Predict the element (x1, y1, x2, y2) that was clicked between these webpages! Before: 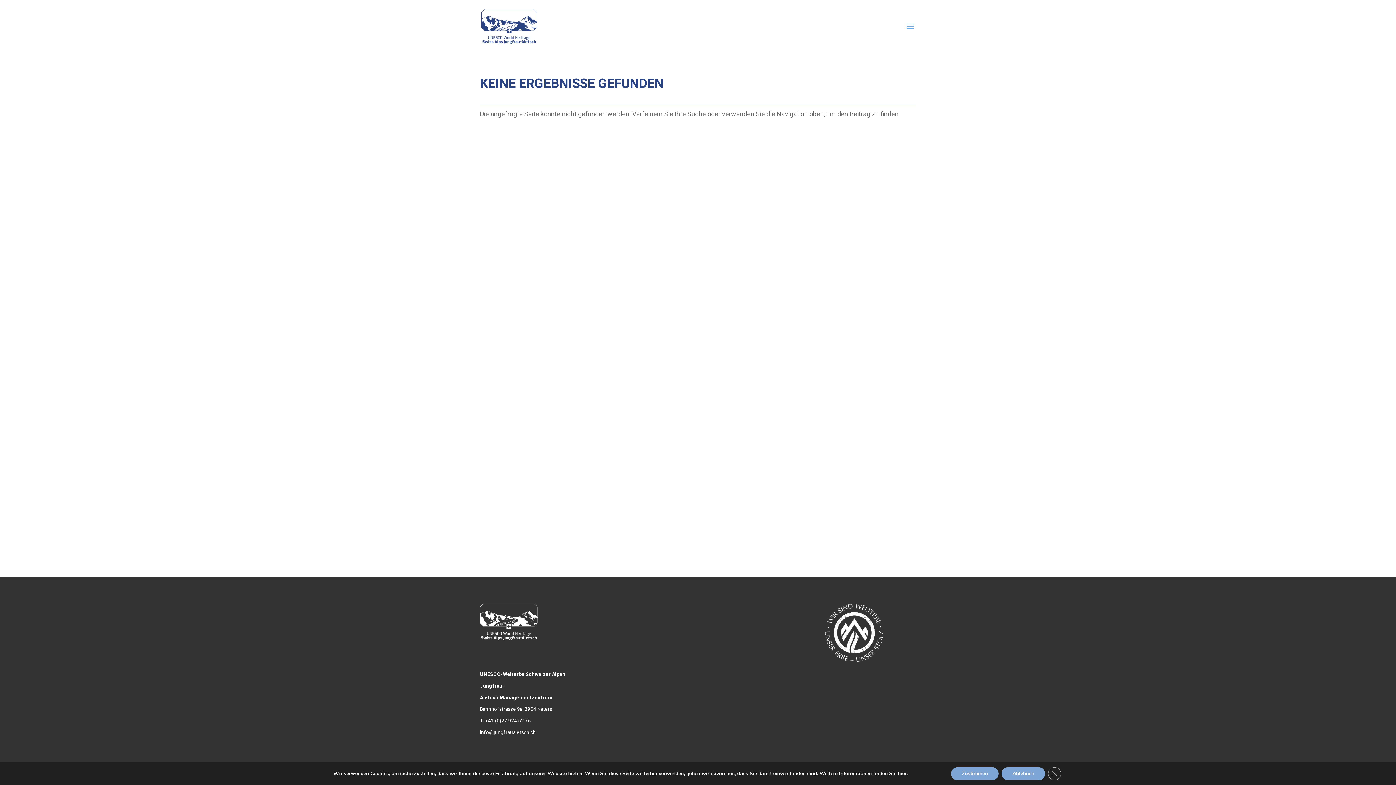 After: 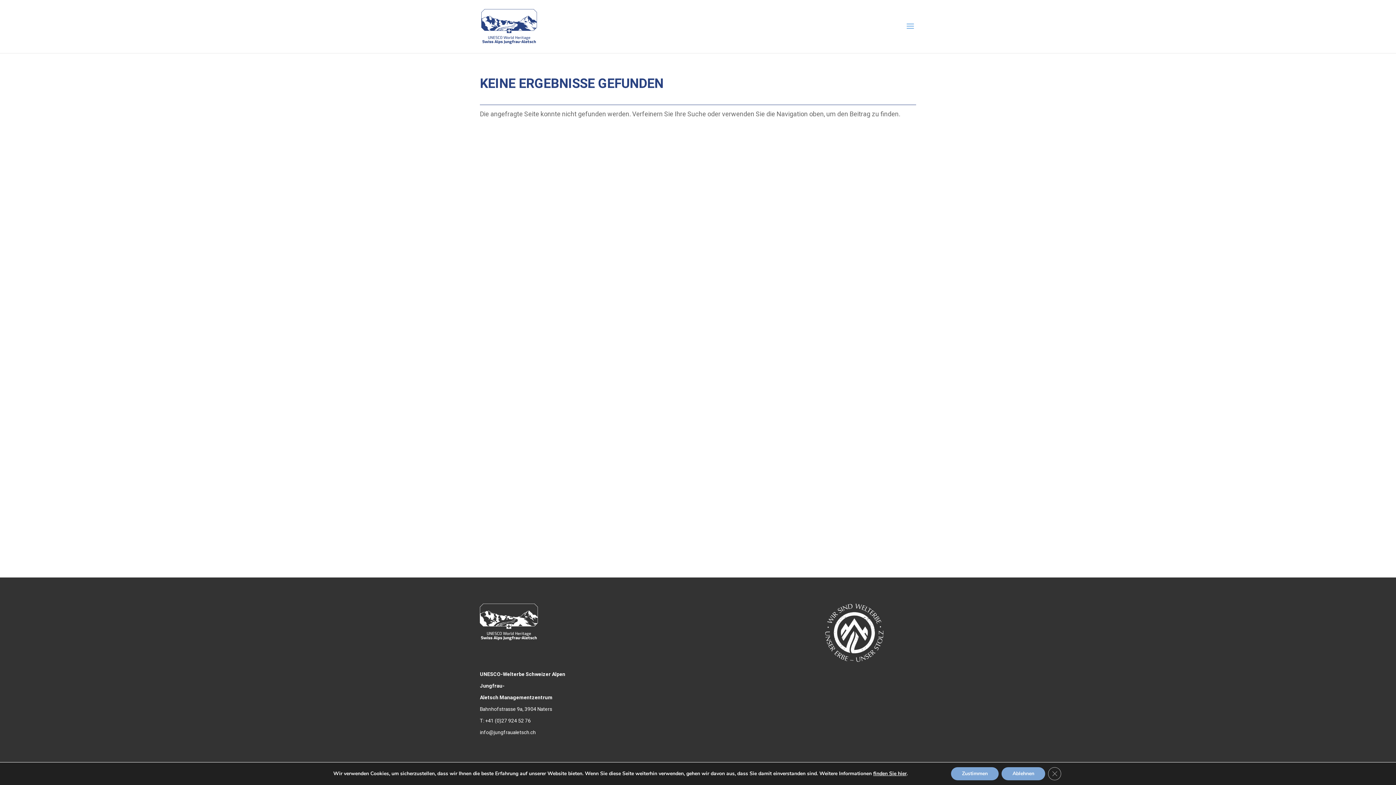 Action: bbox: (480, 729, 536, 736) label: info@jungfraualetsch.ch